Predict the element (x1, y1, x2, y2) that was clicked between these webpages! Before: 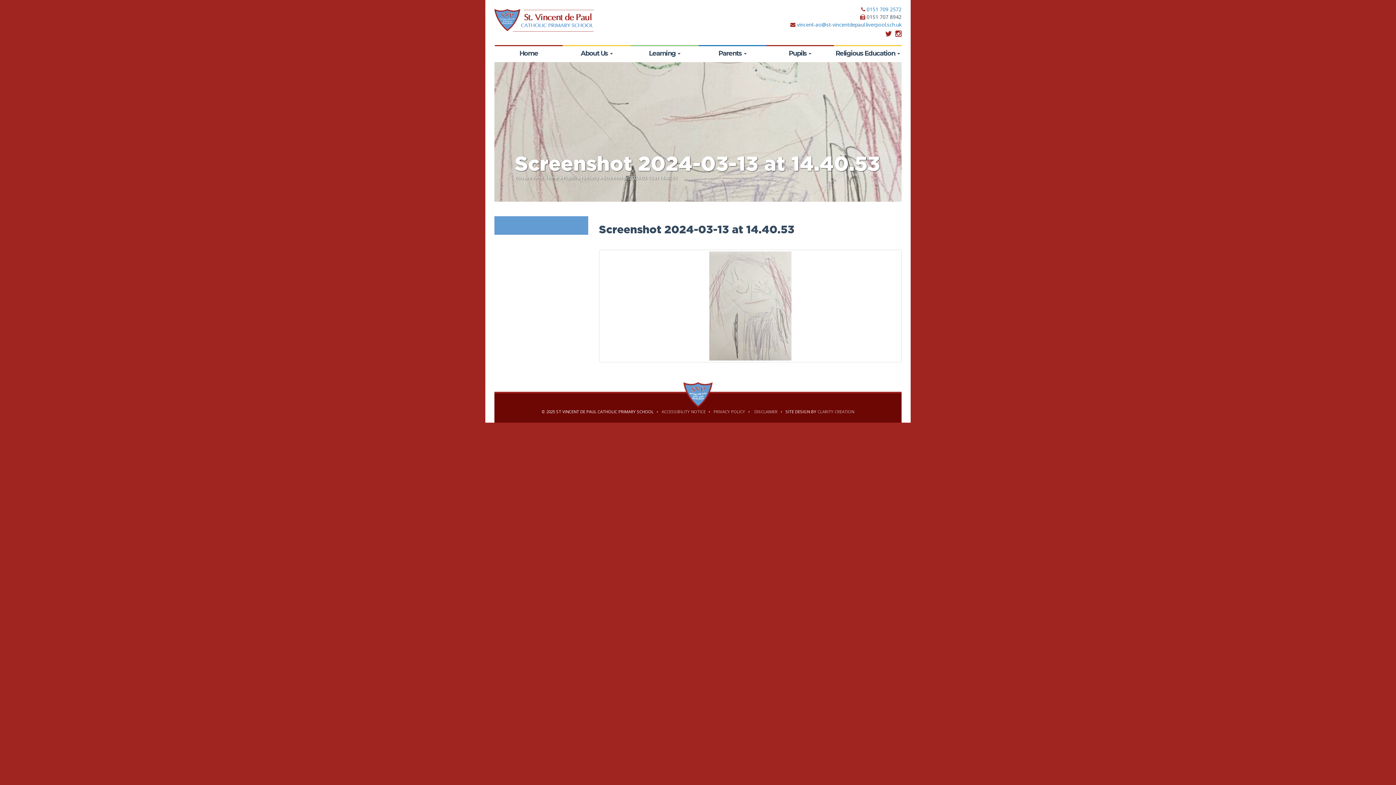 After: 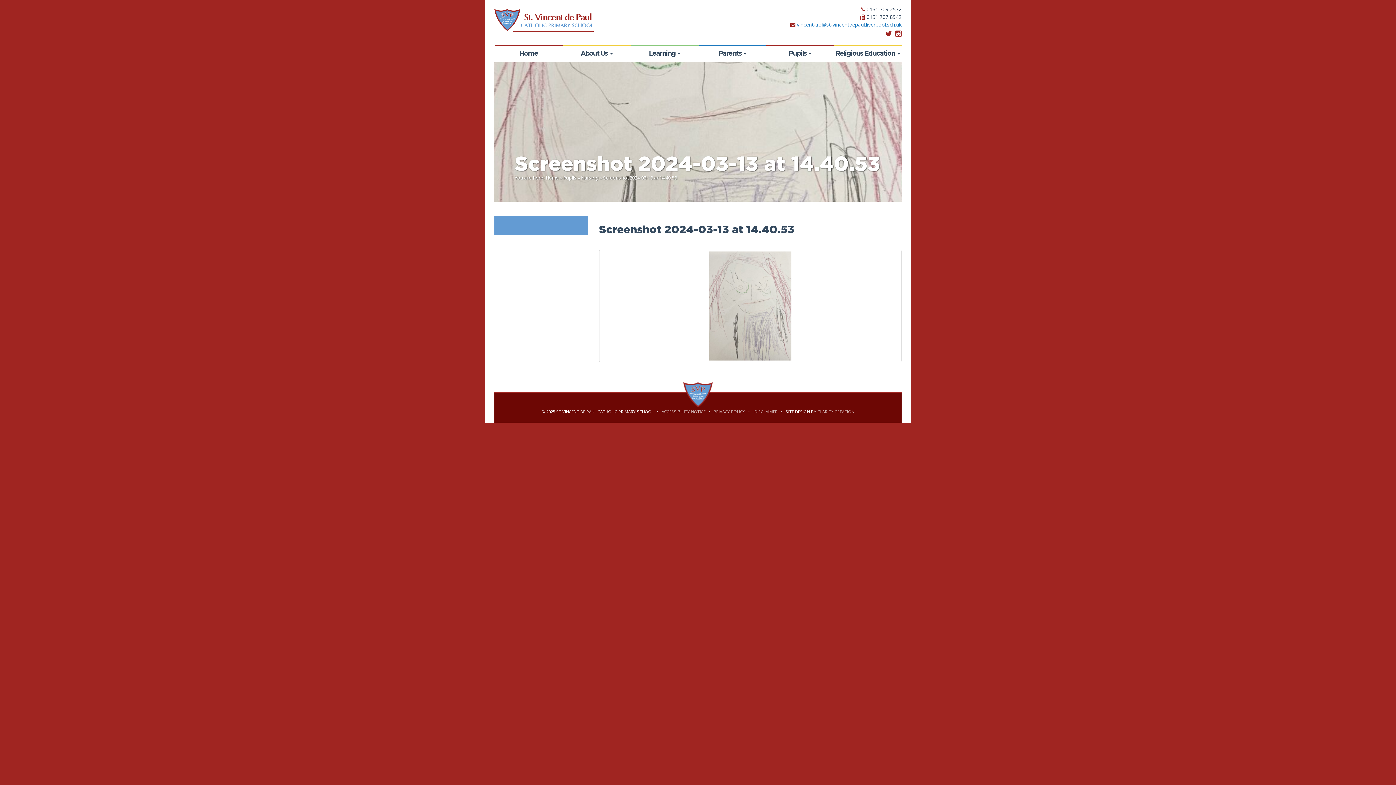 Action: label: 0151 709 2572 bbox: (866, 5, 901, 12)